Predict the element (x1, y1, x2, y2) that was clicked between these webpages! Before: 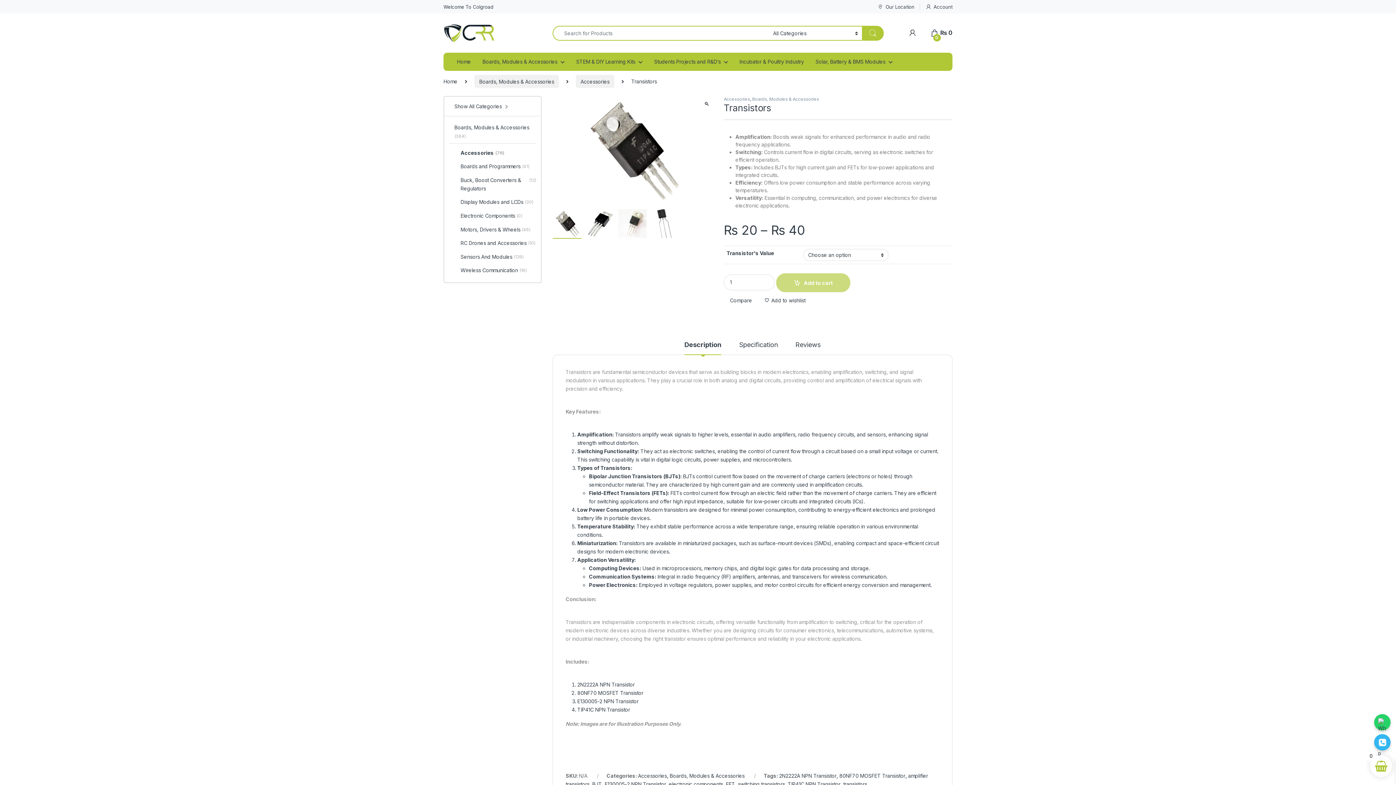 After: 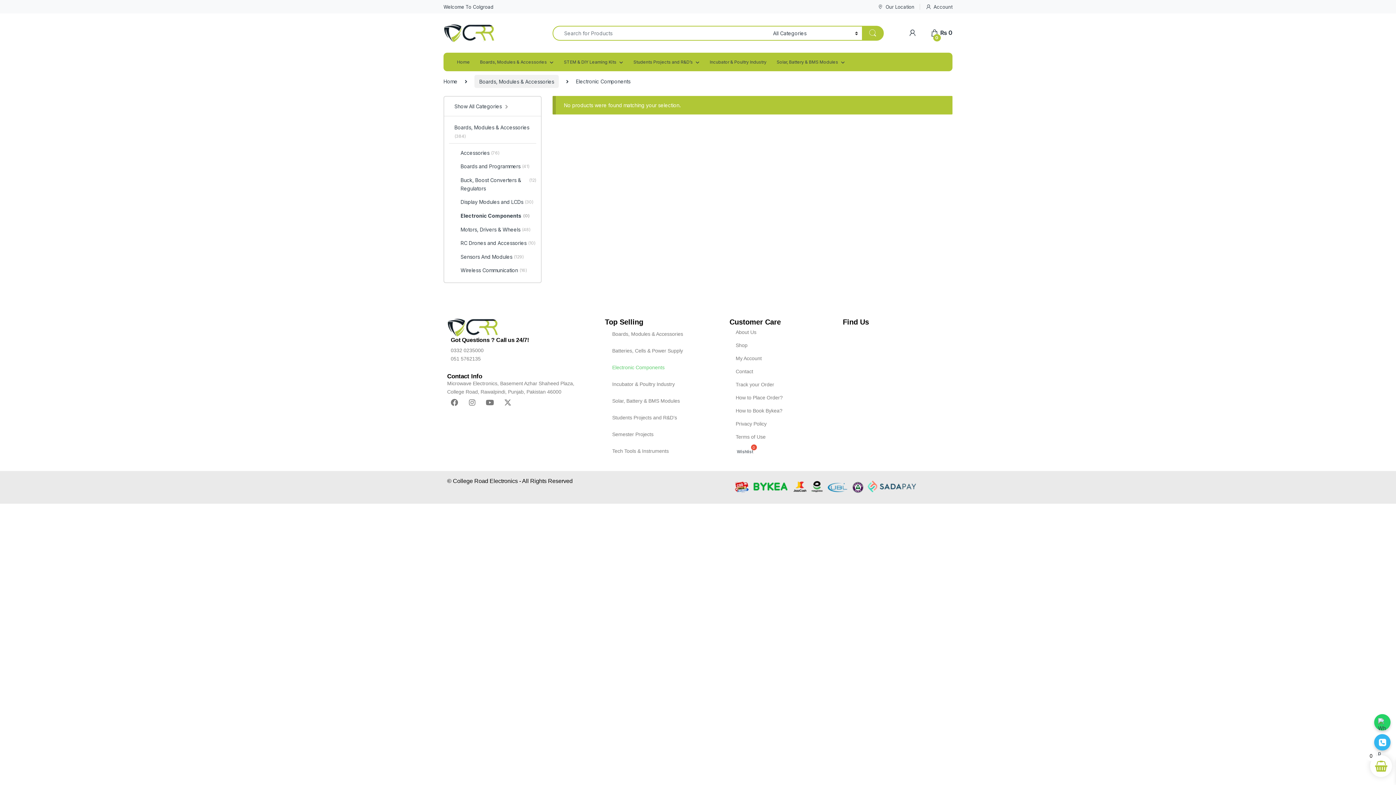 Action: label: Electronic Components
(0) bbox: (449, 209, 536, 223)